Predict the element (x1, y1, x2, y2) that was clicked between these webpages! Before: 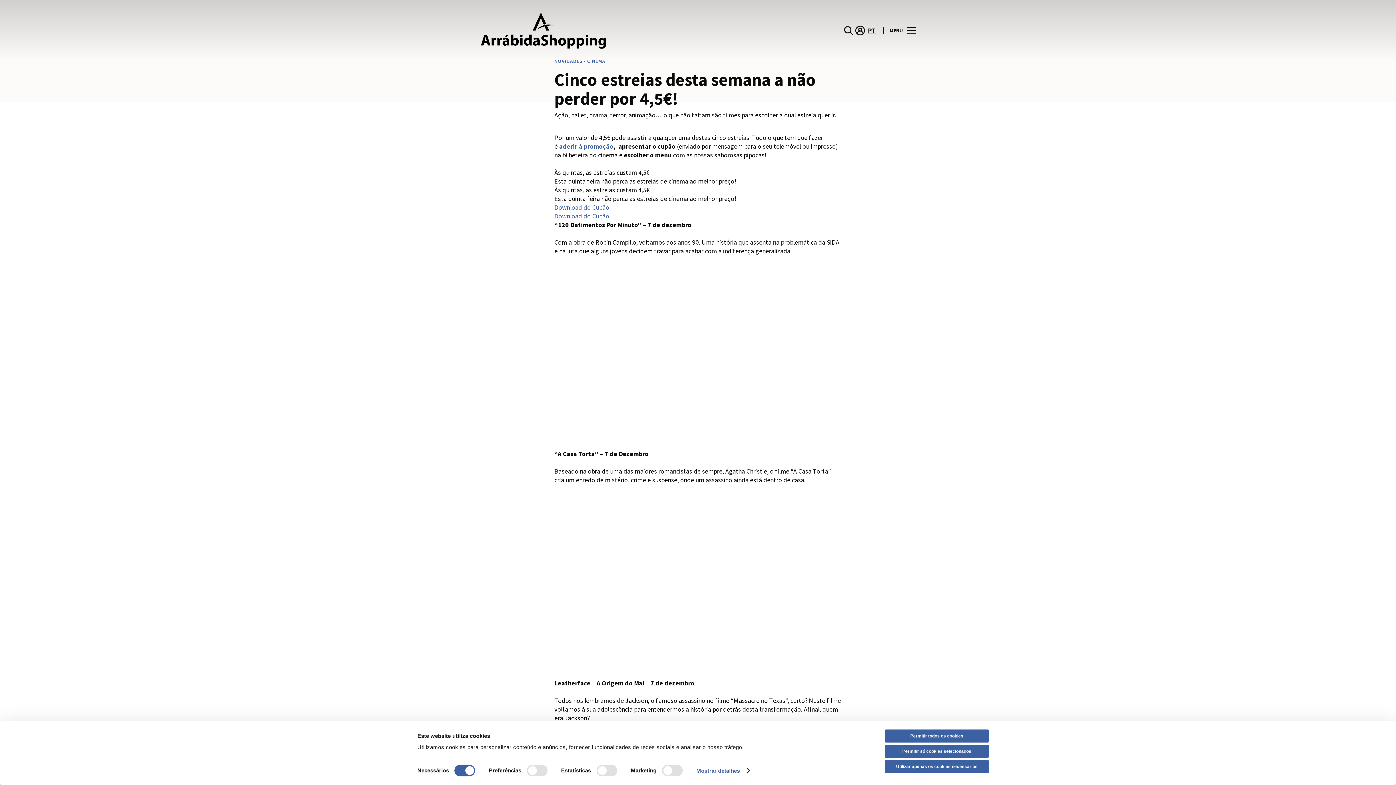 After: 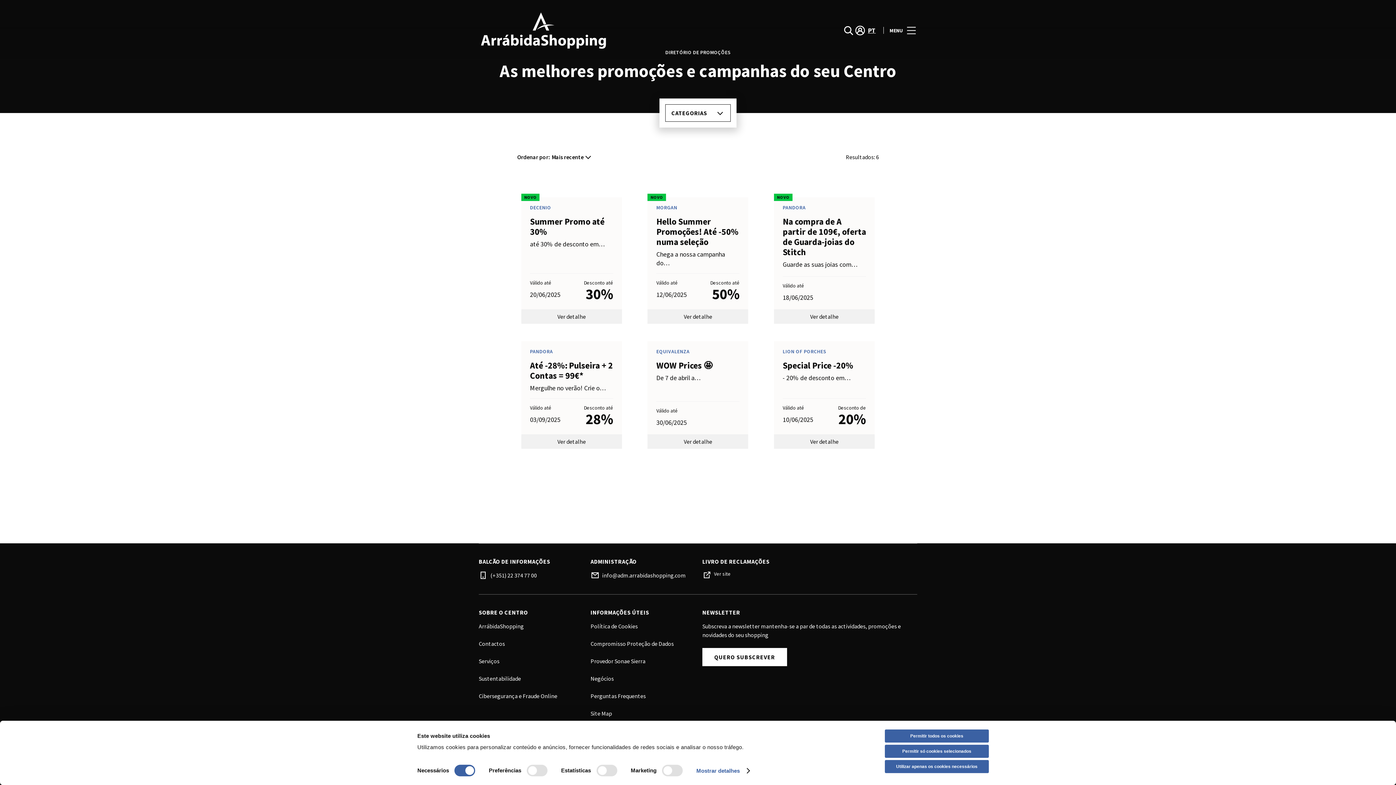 Action: bbox: (576, 151, 633, 158) label: aderir à promoção